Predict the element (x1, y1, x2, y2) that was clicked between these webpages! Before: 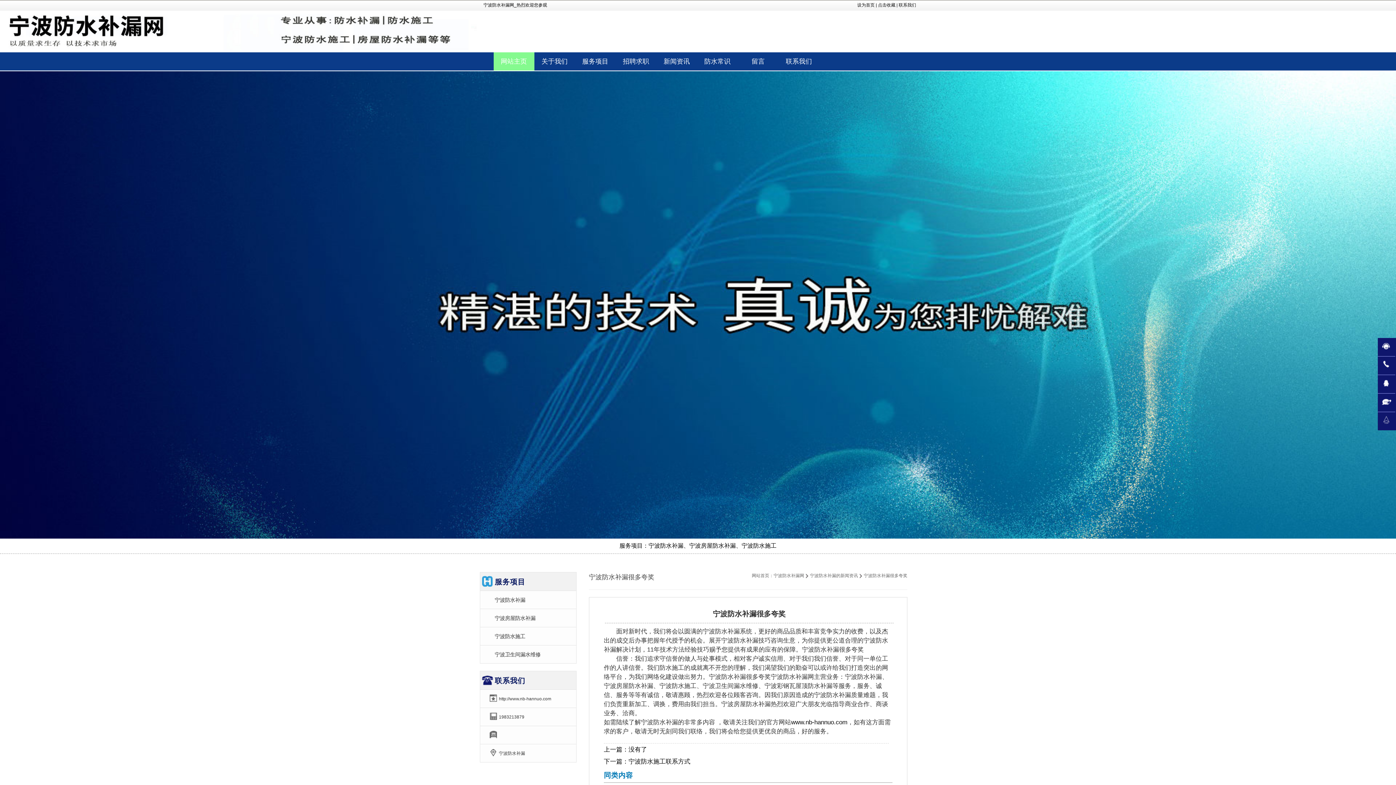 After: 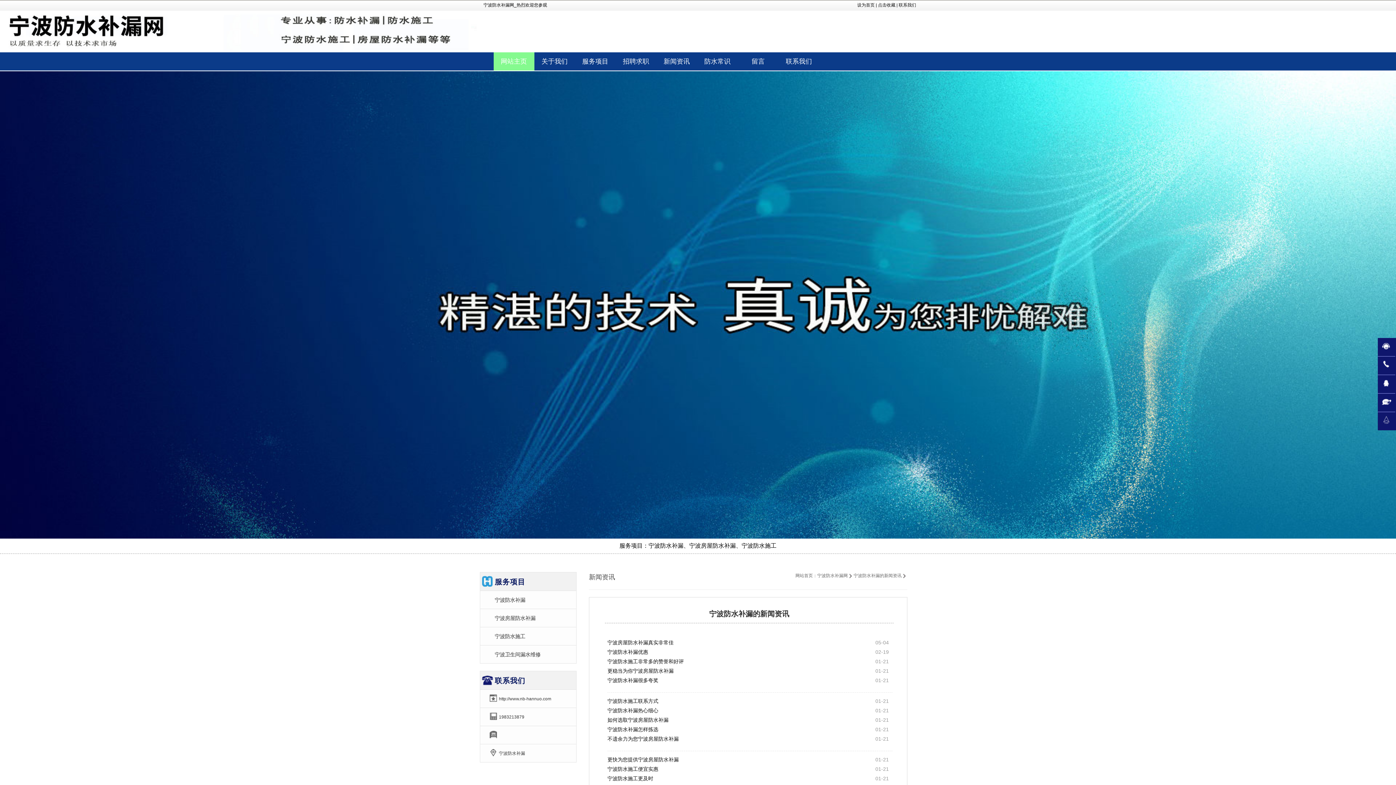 Action: bbox: (663, 57, 690, 65) label: 新闻资讯